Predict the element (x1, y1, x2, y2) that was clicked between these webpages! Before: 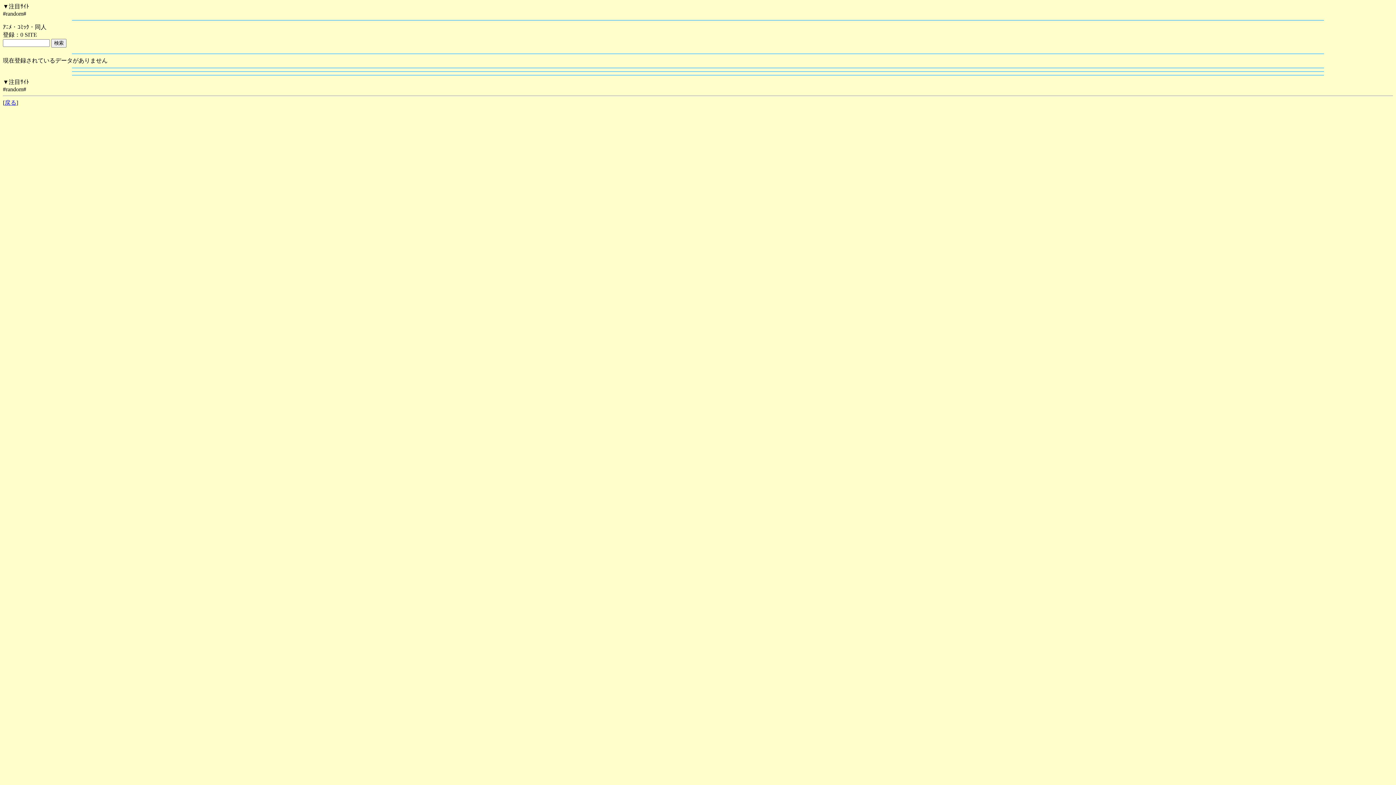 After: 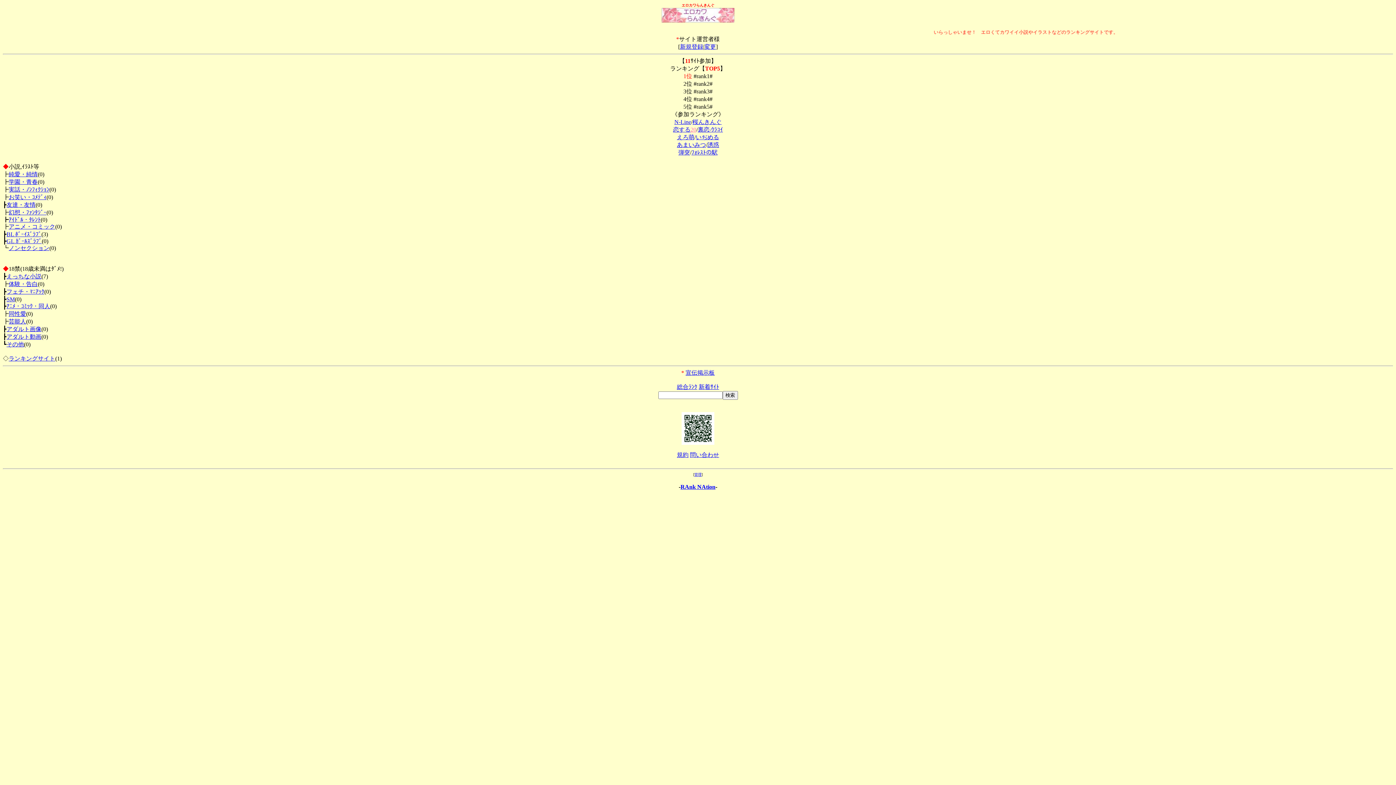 Action: bbox: (4, 99, 16, 105) label: 戻る